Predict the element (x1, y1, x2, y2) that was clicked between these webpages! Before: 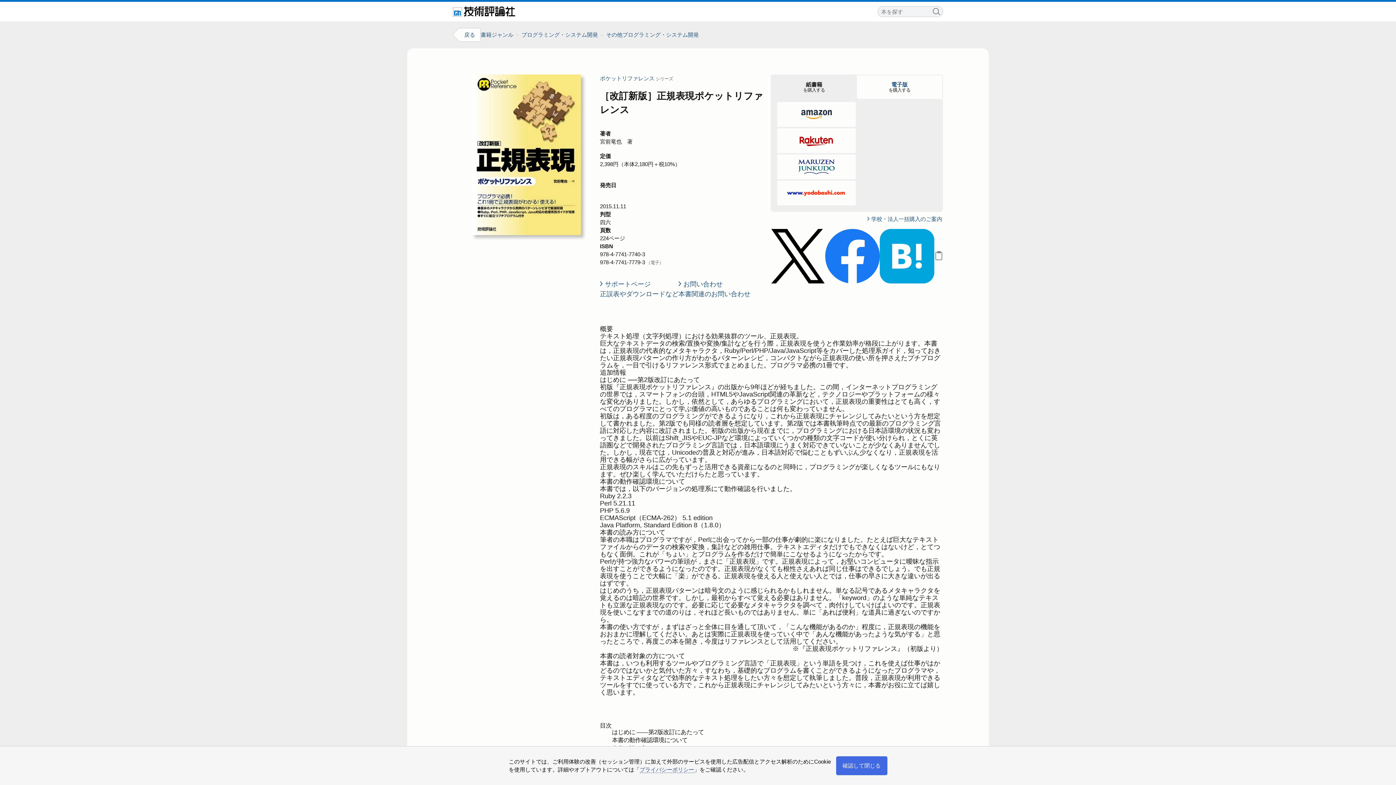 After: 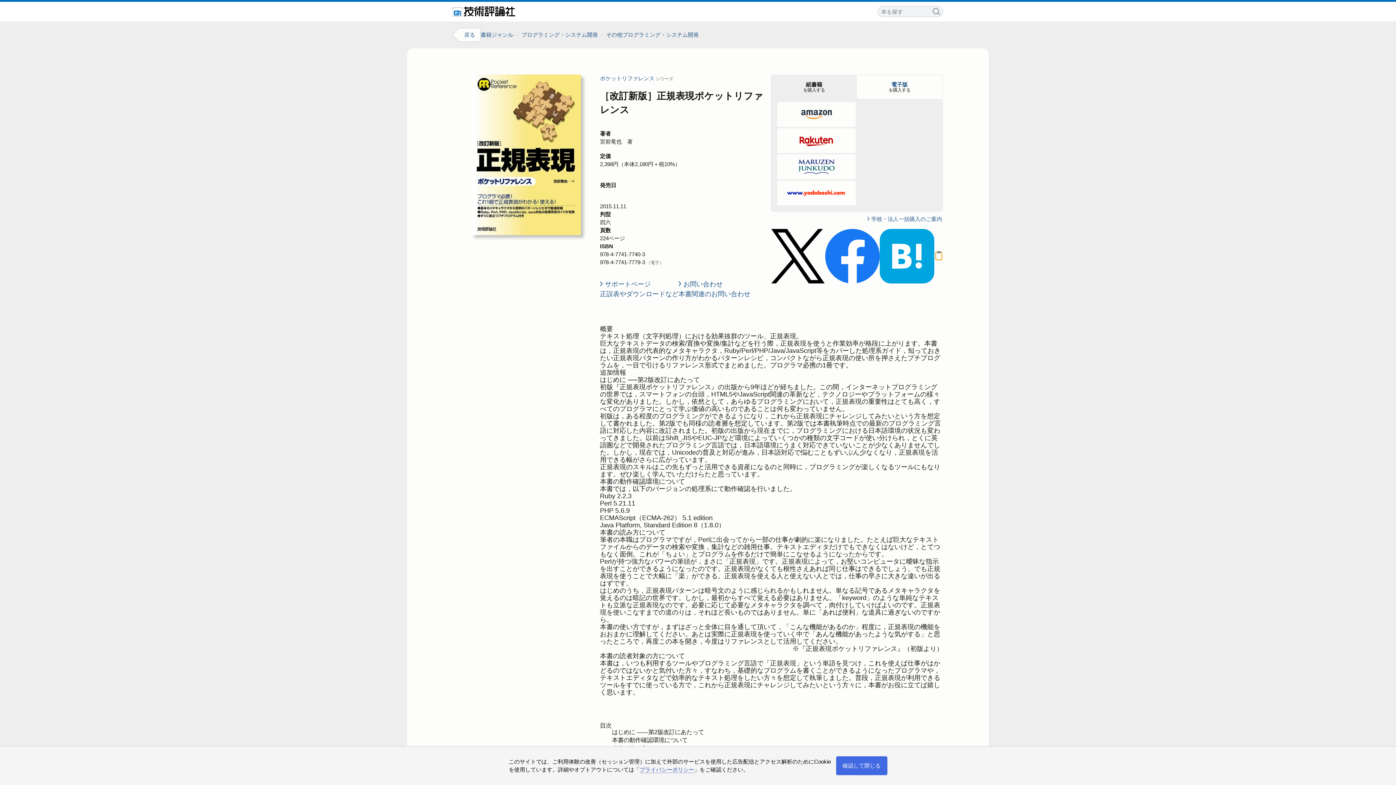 Action: bbox: (935, 252, 942, 260)